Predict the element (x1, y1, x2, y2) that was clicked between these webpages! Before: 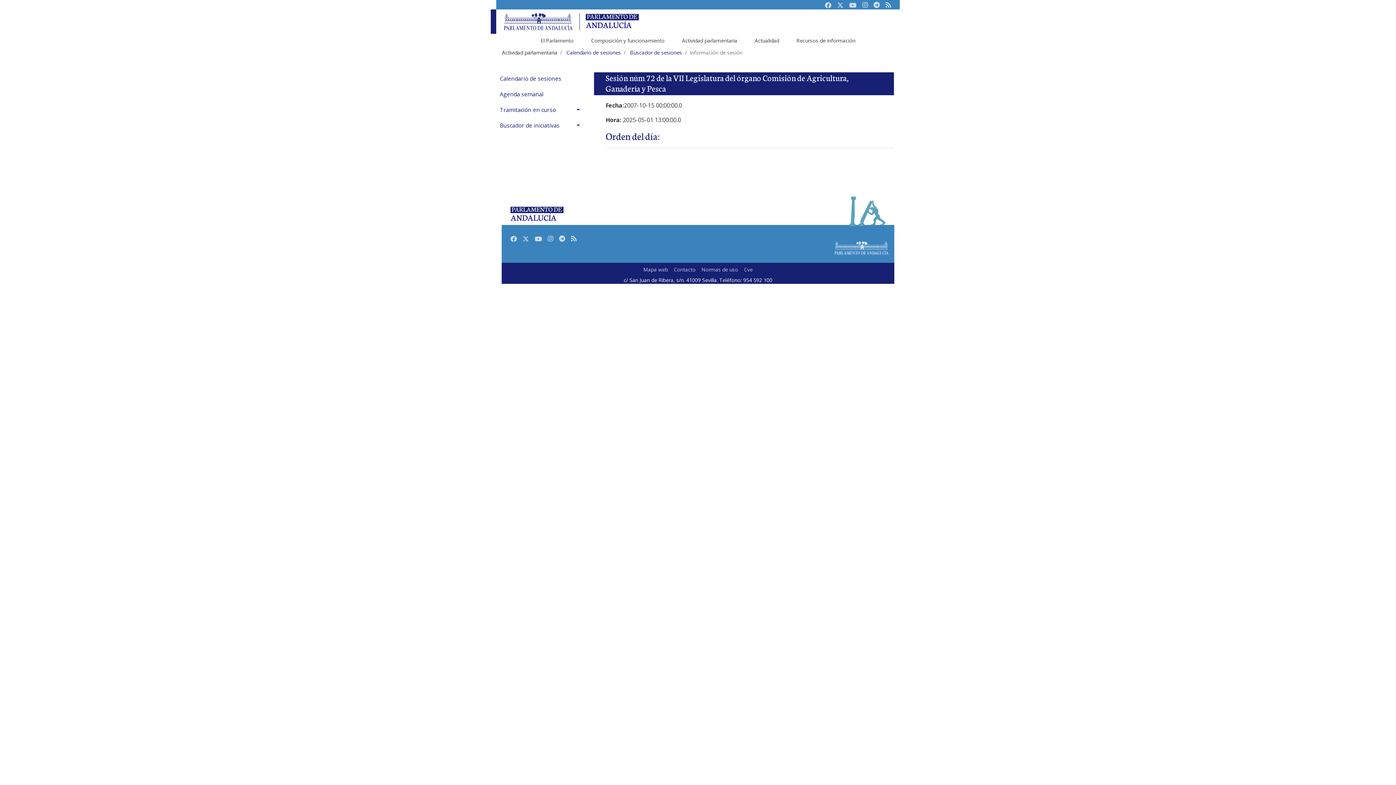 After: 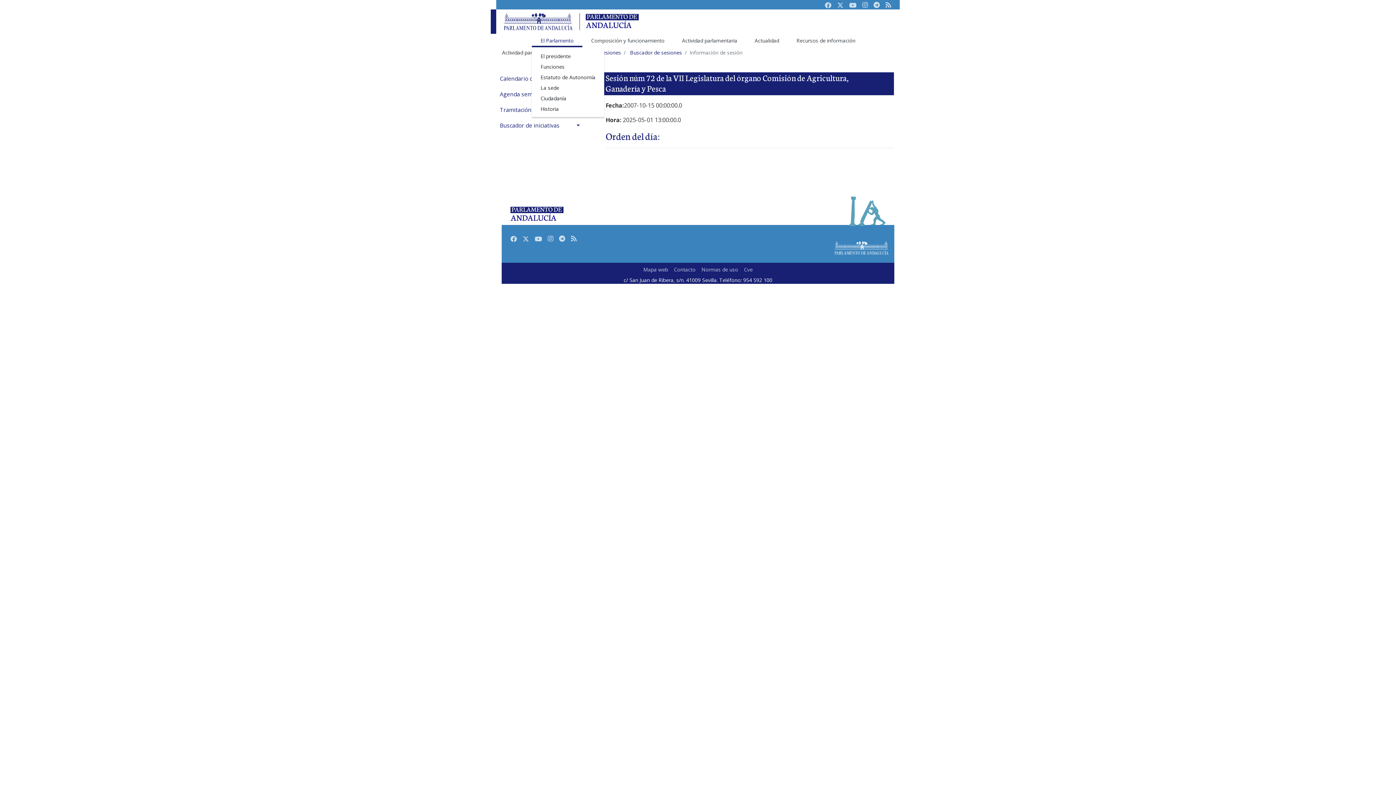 Action: label: El Parlamento bbox: (532, 33, 582, 47)